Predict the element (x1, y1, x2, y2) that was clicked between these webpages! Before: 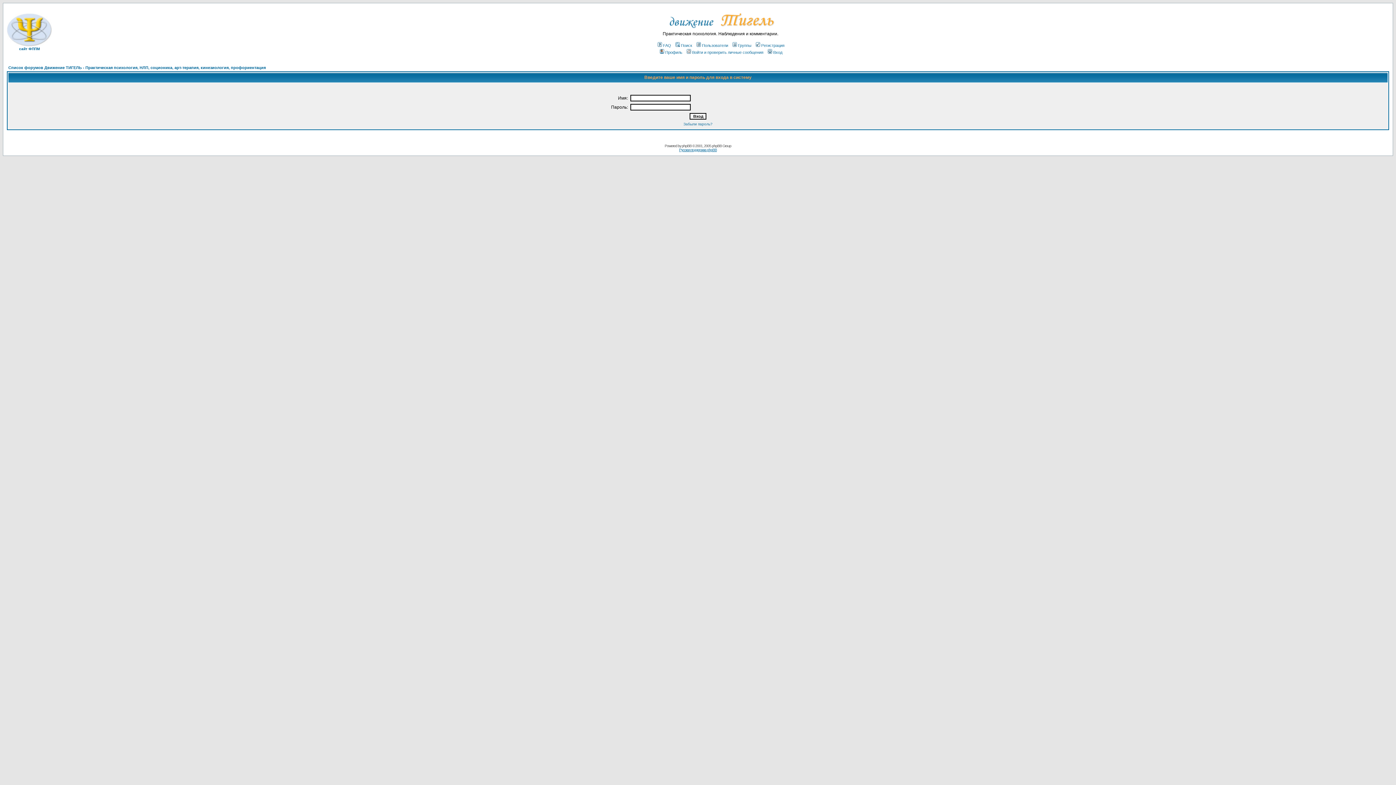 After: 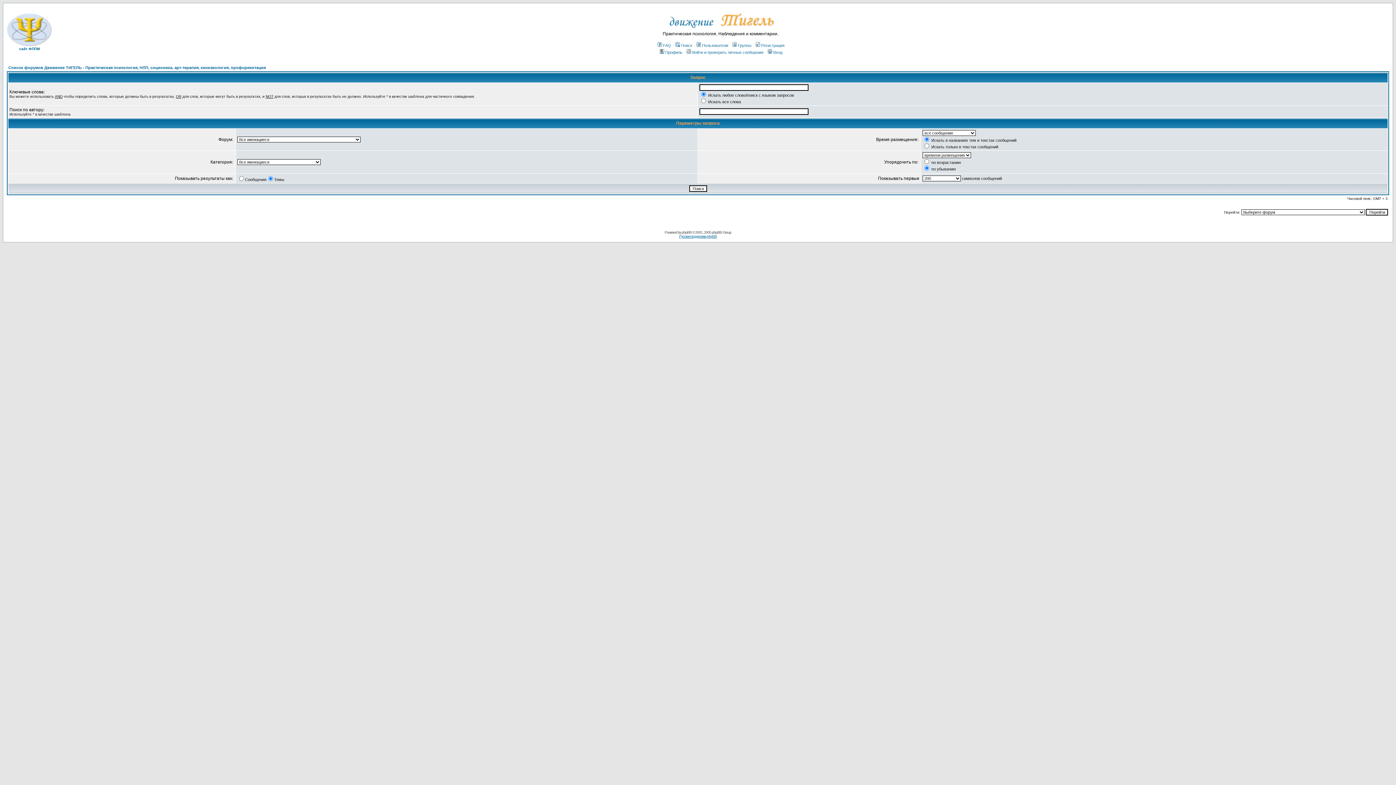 Action: label: Поиск bbox: (674, 43, 692, 47)